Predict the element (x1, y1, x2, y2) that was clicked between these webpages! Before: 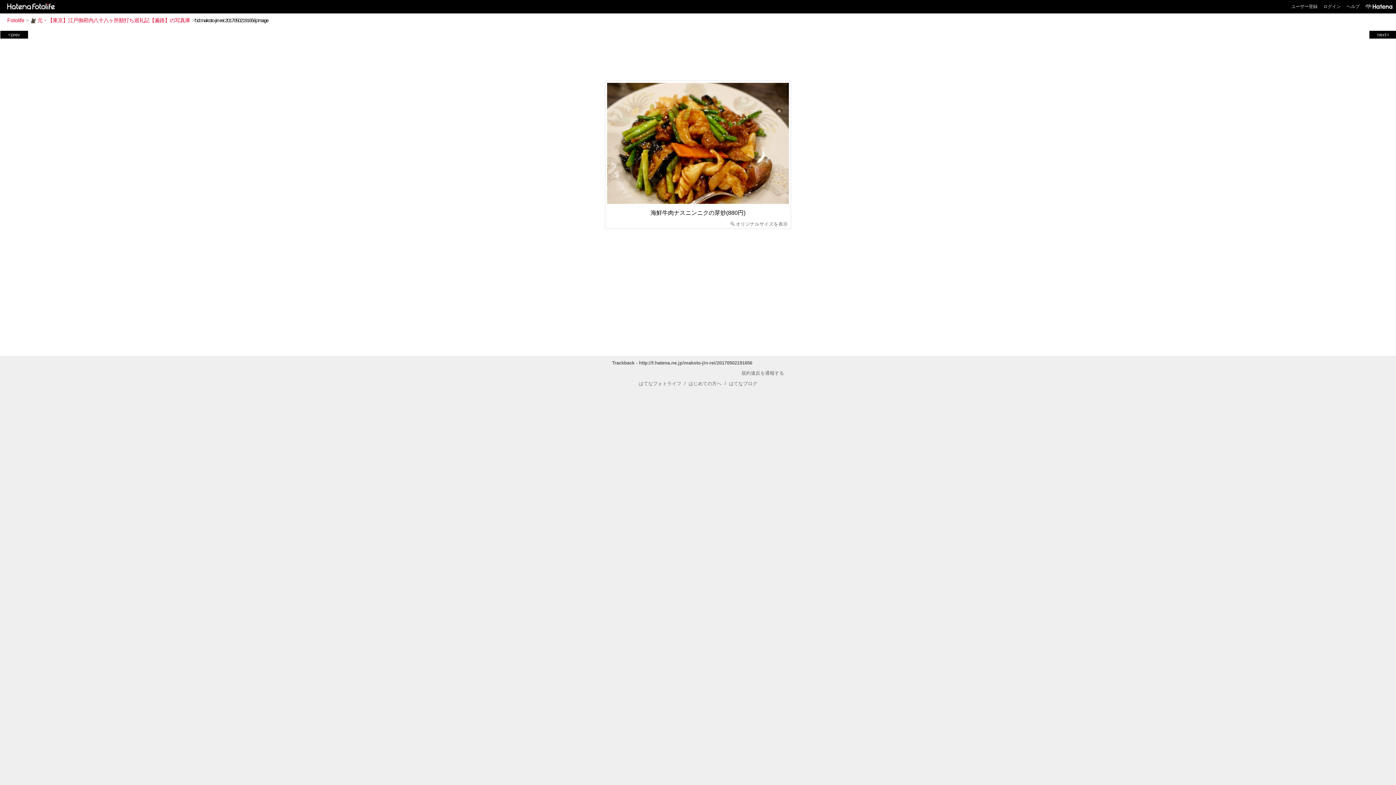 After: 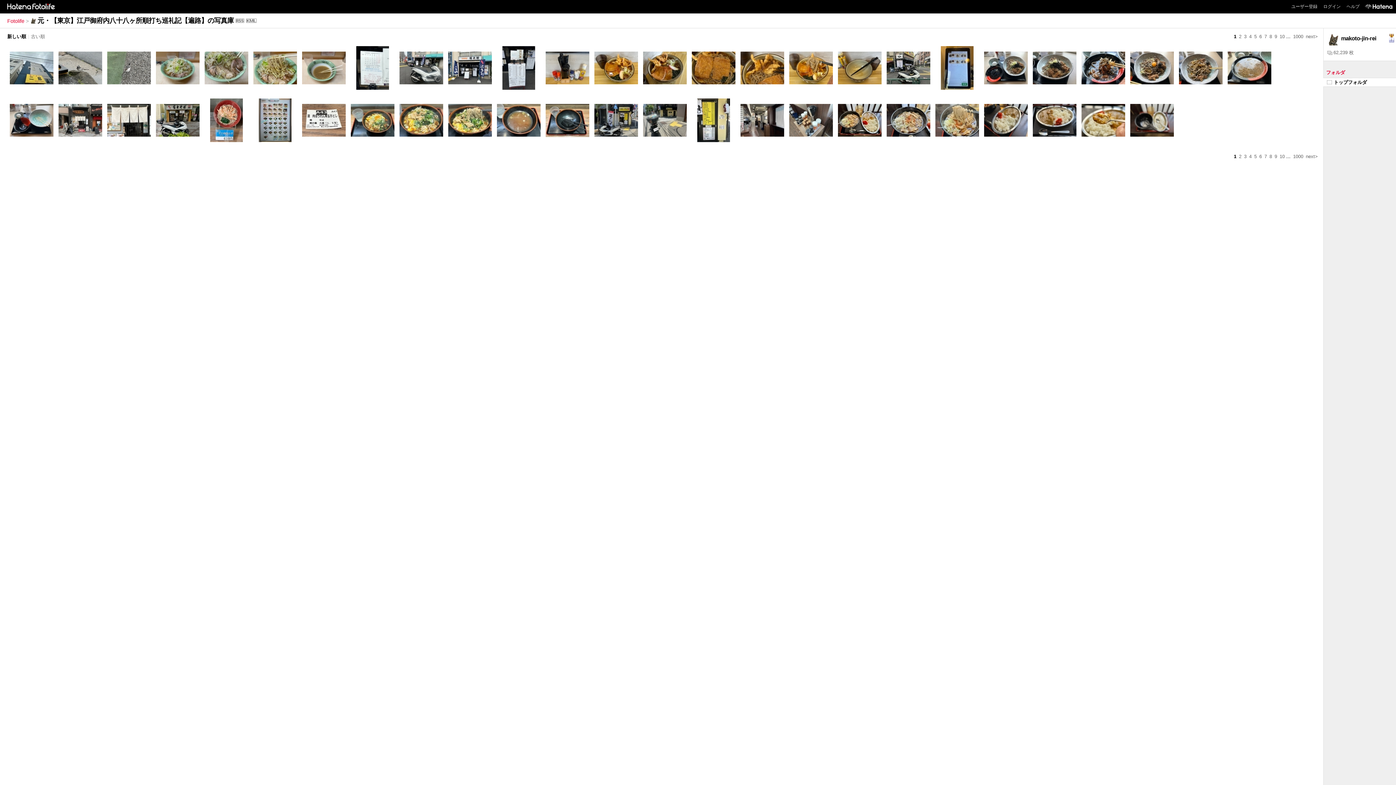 Action: bbox: (30, 17, 190, 23) label: 元・【東京】江戸御府内八十八ヶ所順打ち巡礼記【遍路】の写真庫